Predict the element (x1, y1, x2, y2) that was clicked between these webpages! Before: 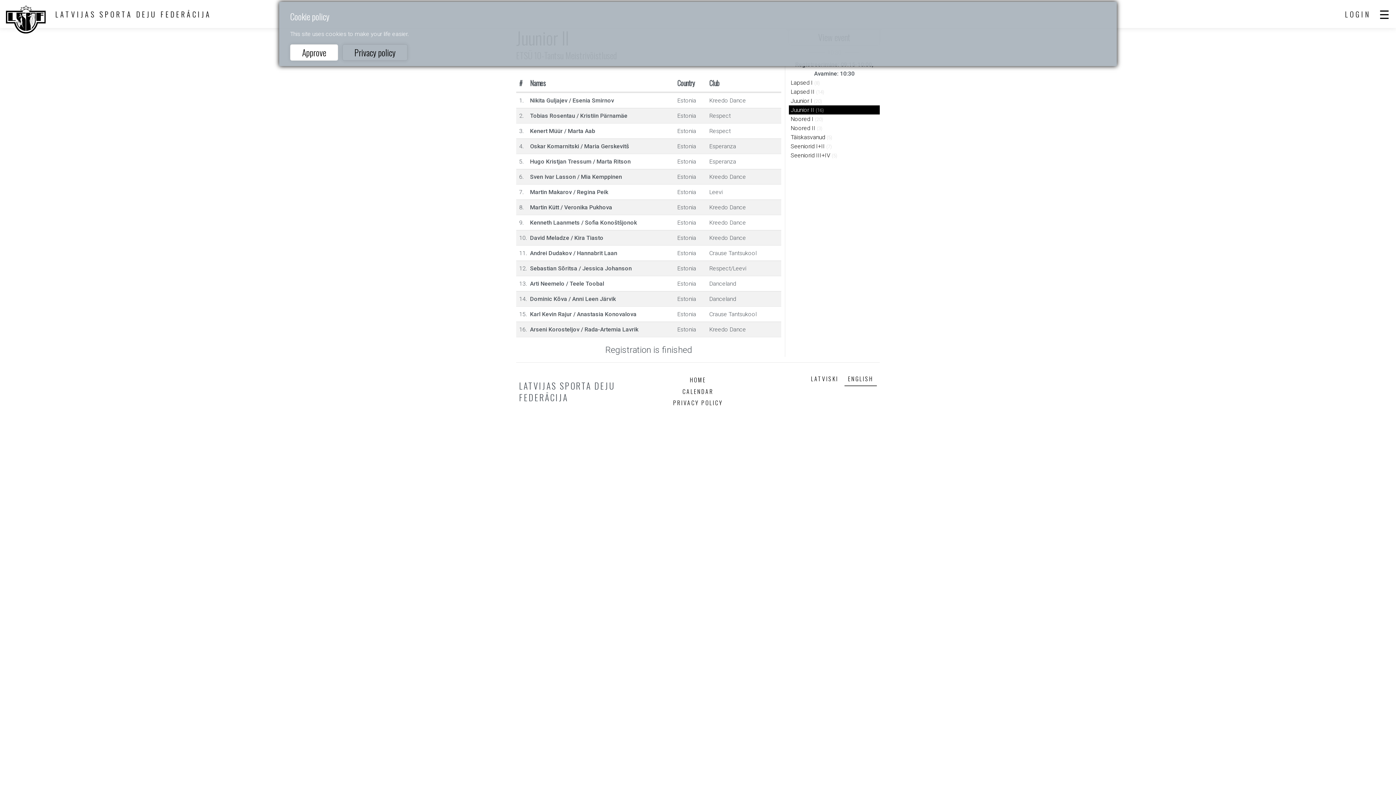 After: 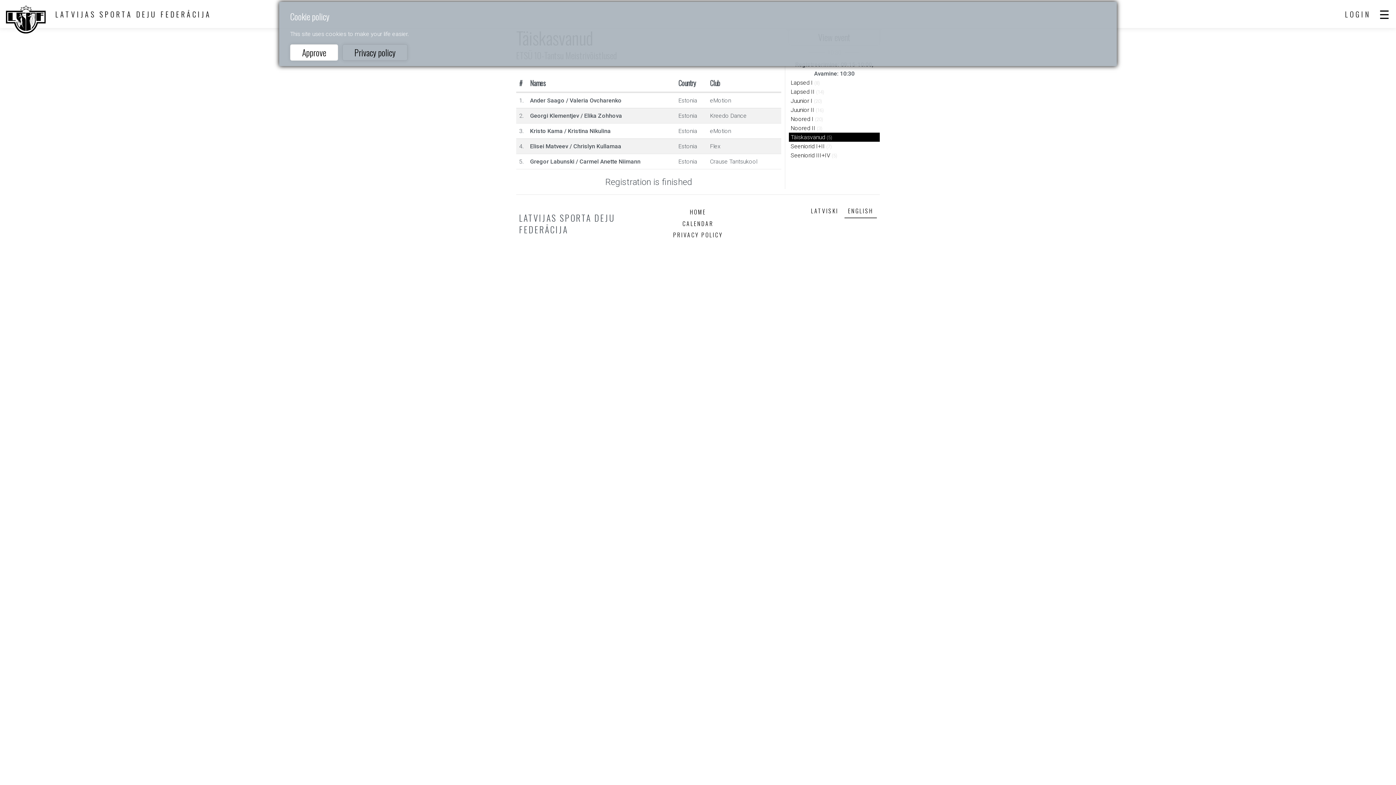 Action: label: Täiskasvanud bbox: (790, 133, 825, 140)